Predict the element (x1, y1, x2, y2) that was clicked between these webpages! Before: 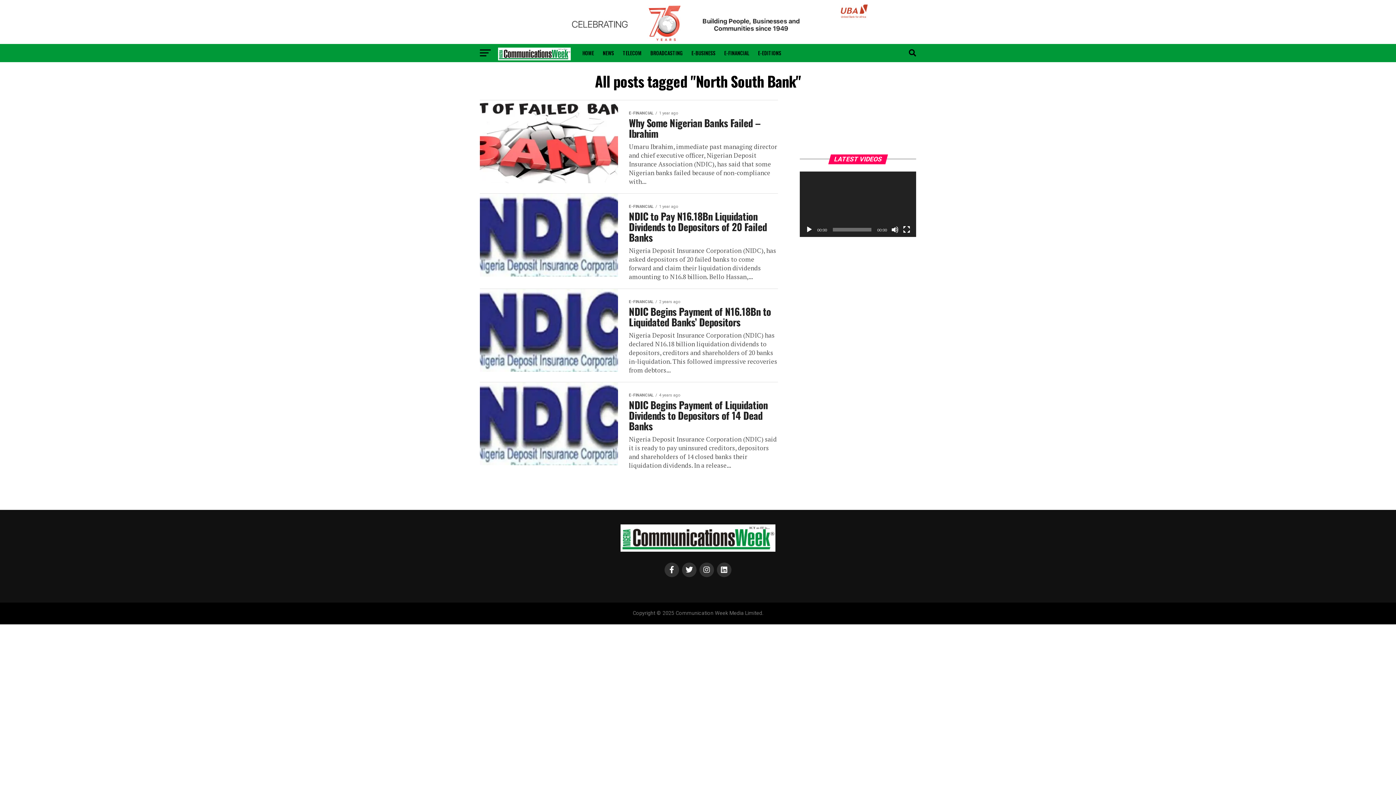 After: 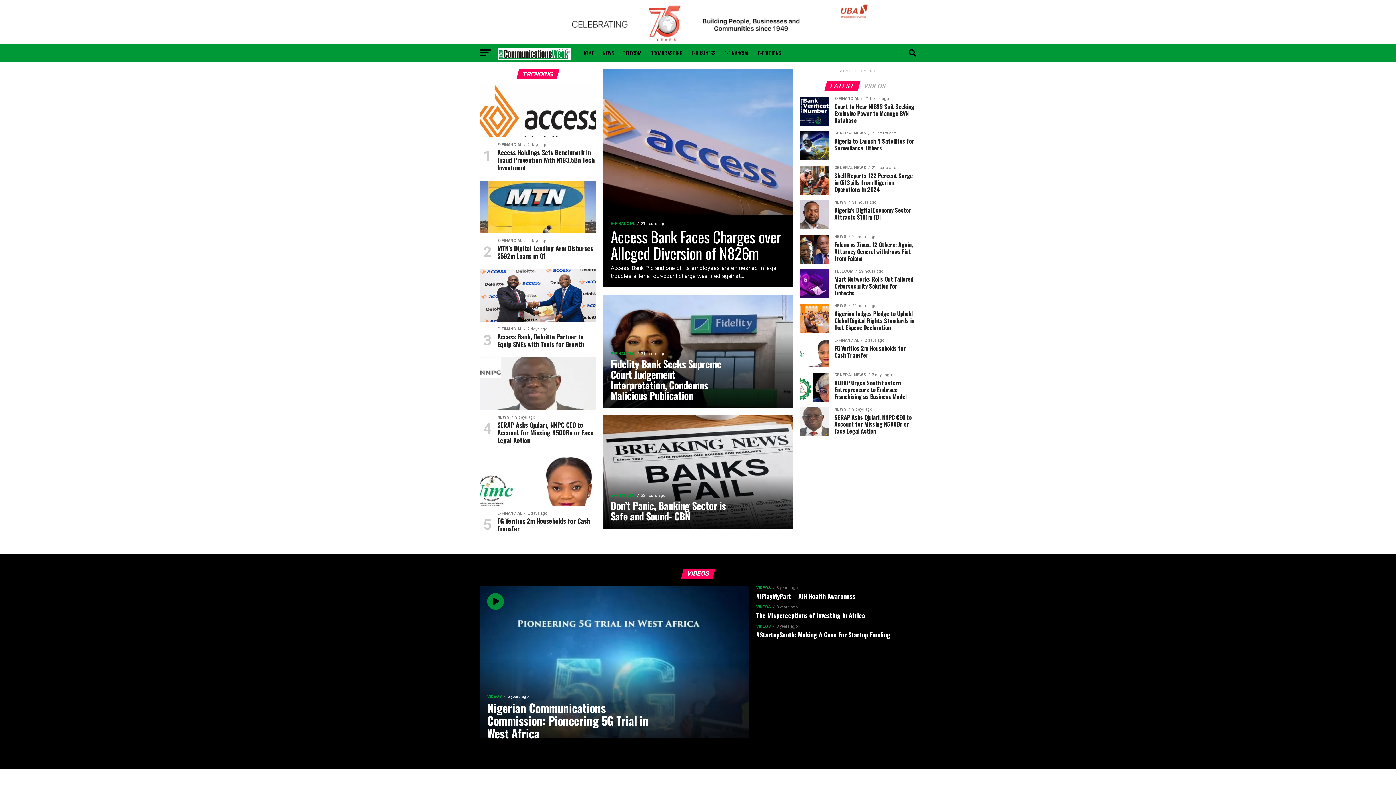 Action: bbox: (498, 54, 570, 61)